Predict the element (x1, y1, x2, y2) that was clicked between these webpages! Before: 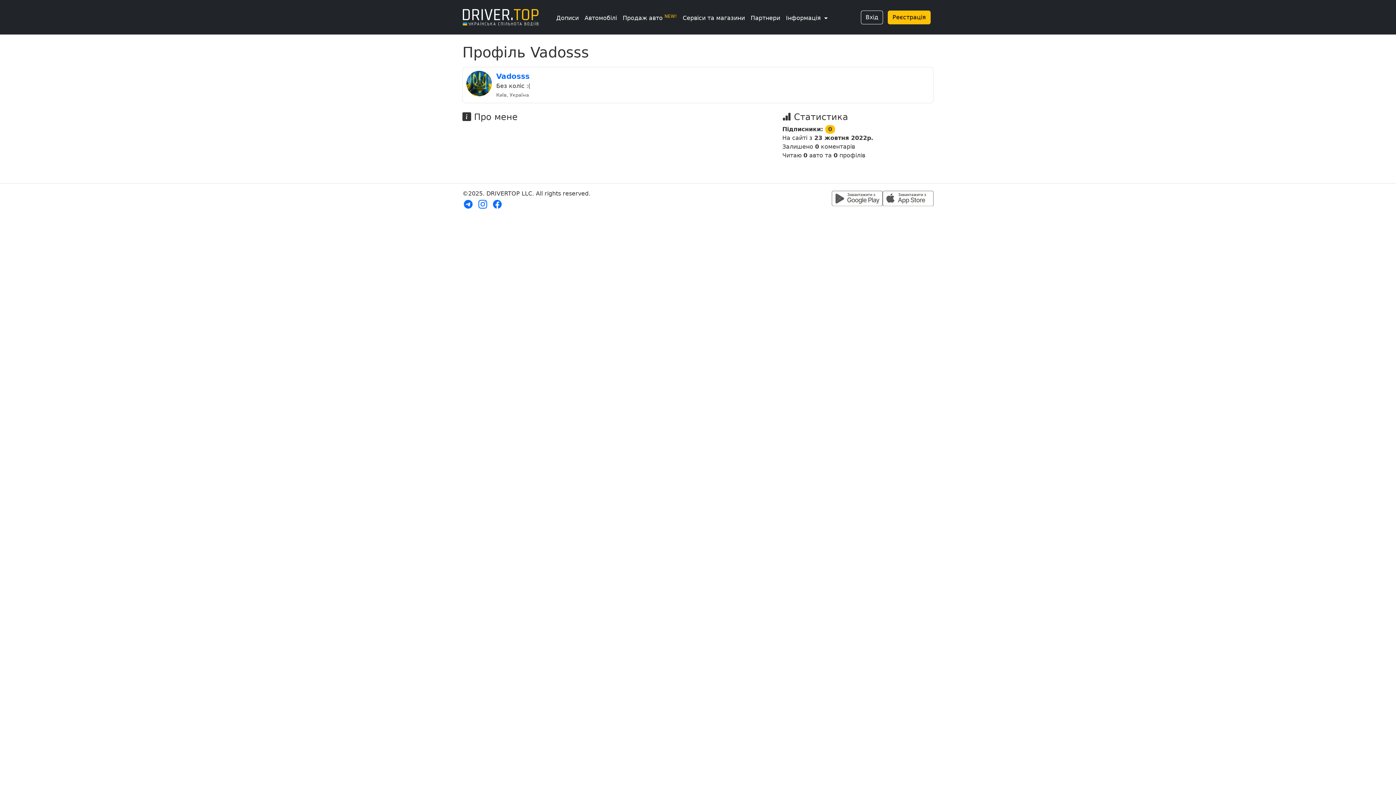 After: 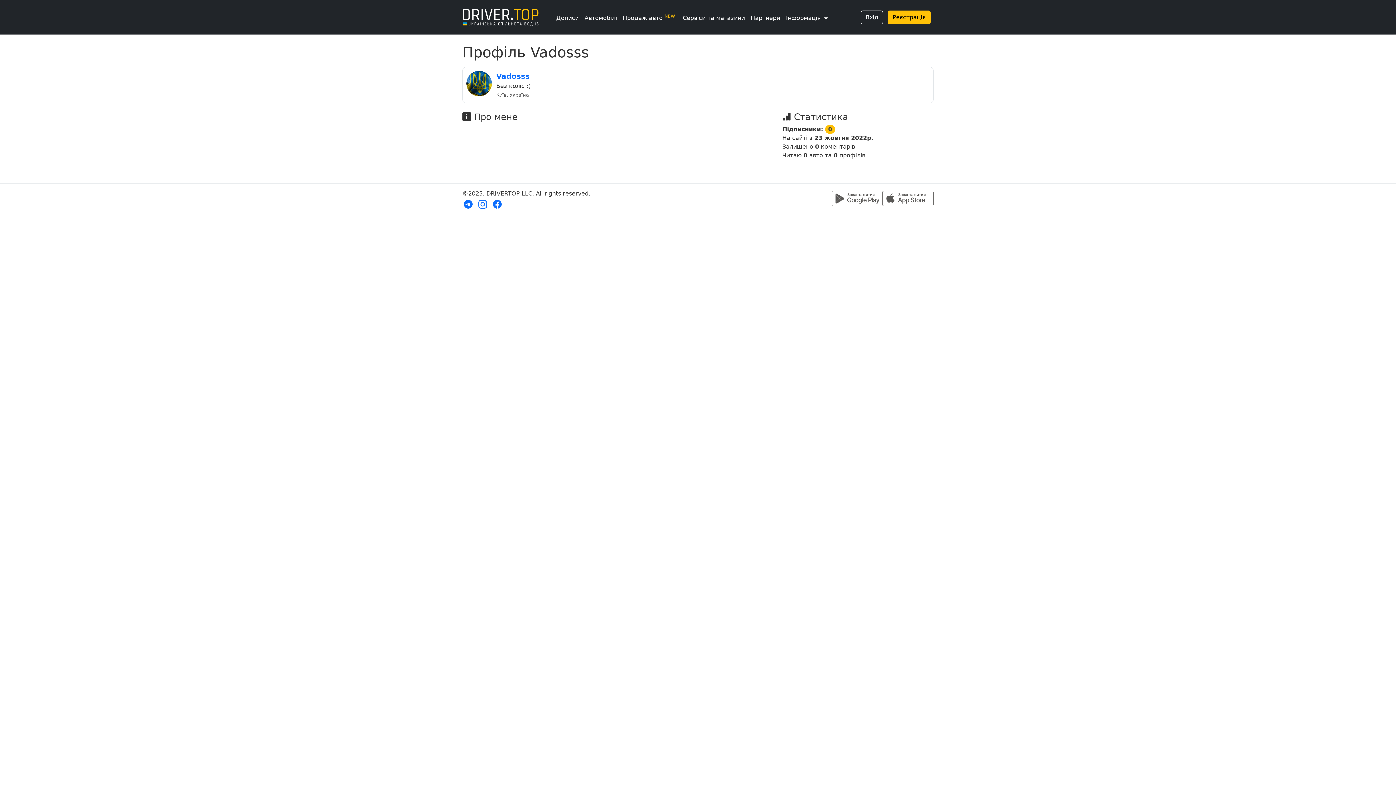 Action: bbox: (466, 79, 492, 86)